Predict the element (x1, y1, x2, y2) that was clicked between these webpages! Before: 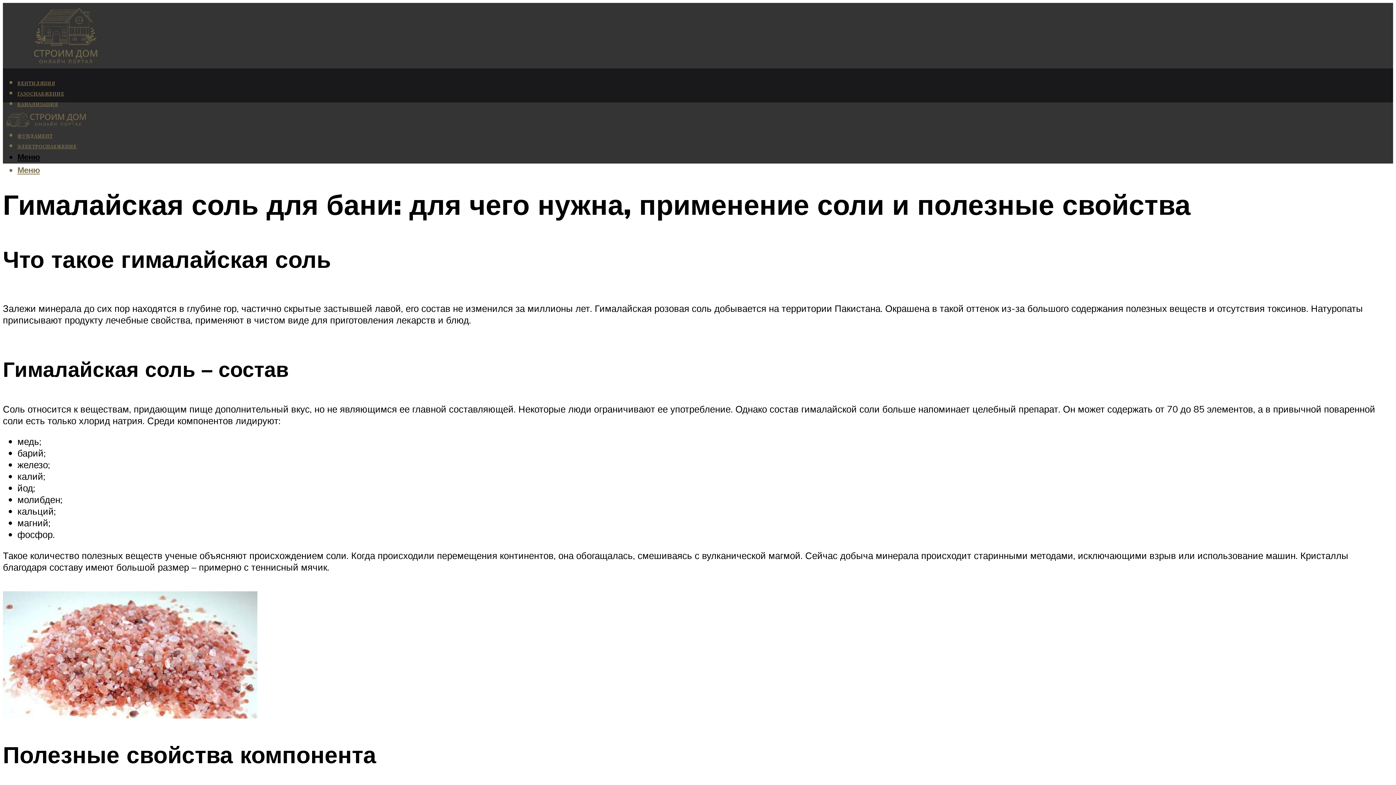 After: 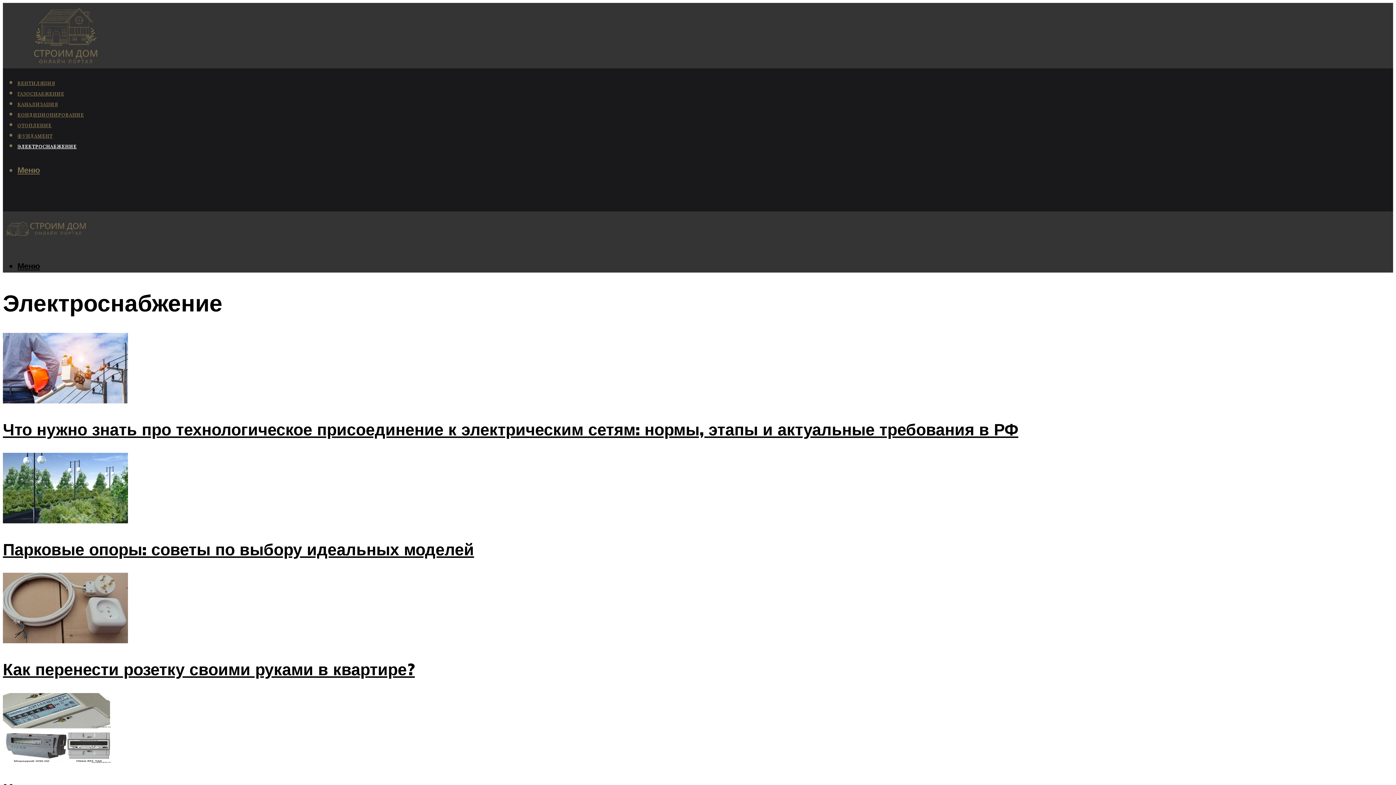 Action: bbox: (17, 143, 76, 149) label: ЭЛЕКТРОСНАБЖЕНИЕ